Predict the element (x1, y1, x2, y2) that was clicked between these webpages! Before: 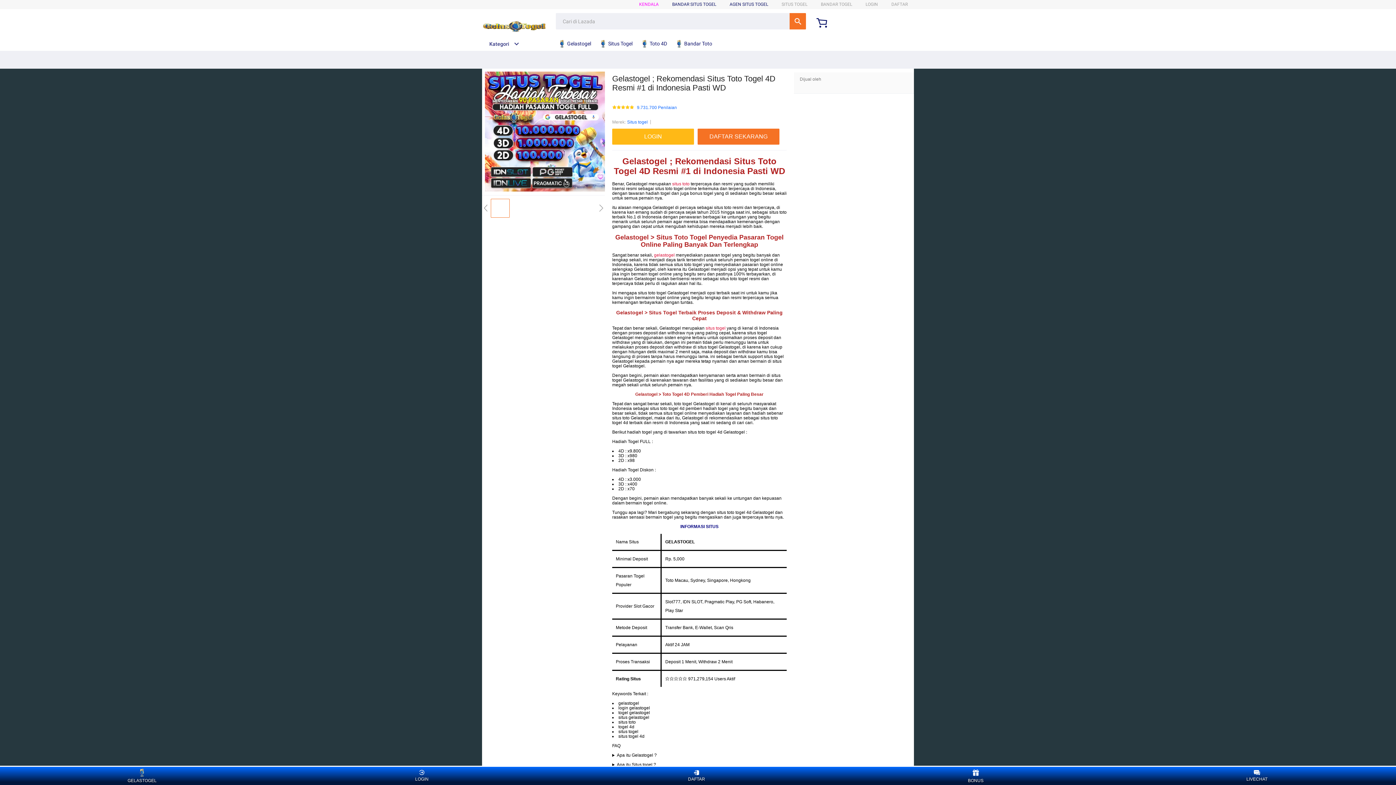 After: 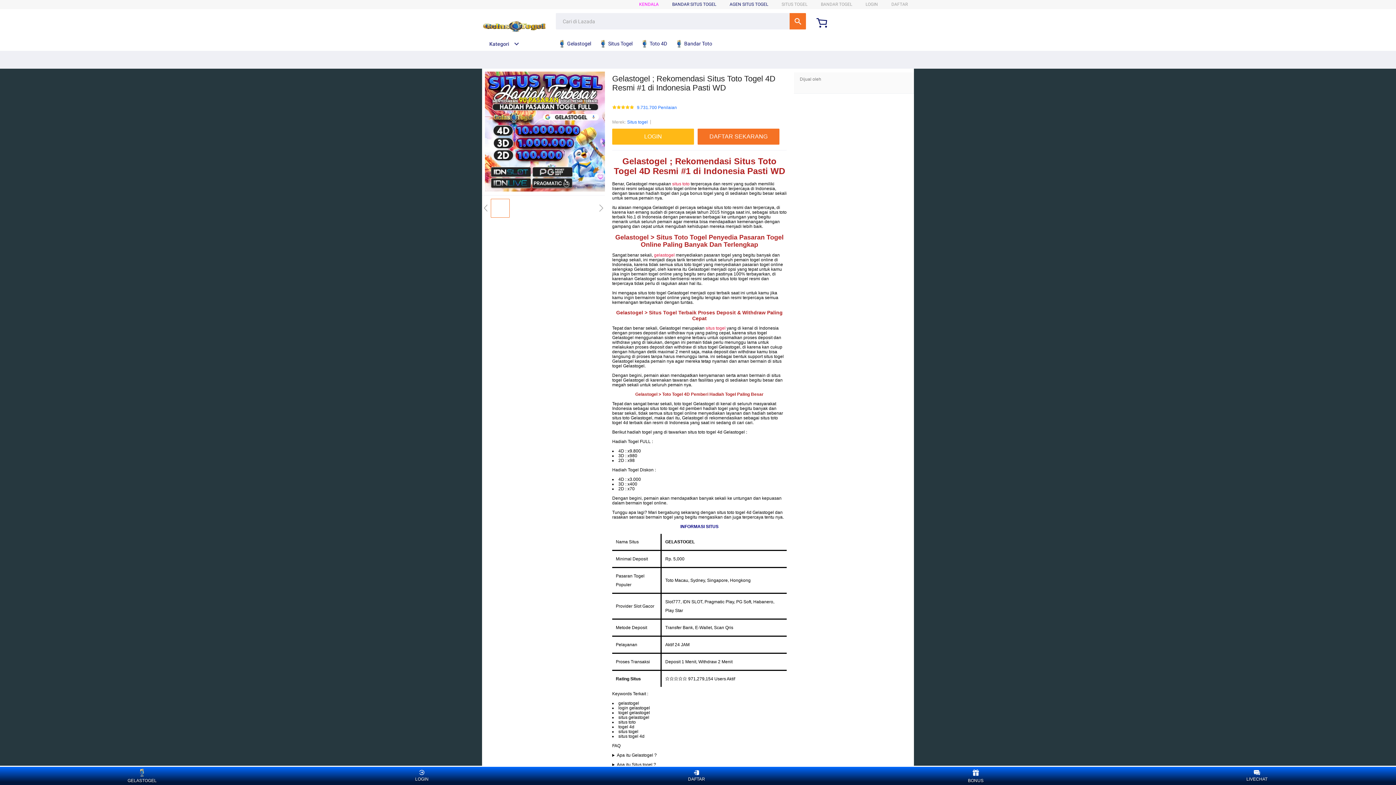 Action: bbox: (641, 36, 670, 50) label:  Toto 4D